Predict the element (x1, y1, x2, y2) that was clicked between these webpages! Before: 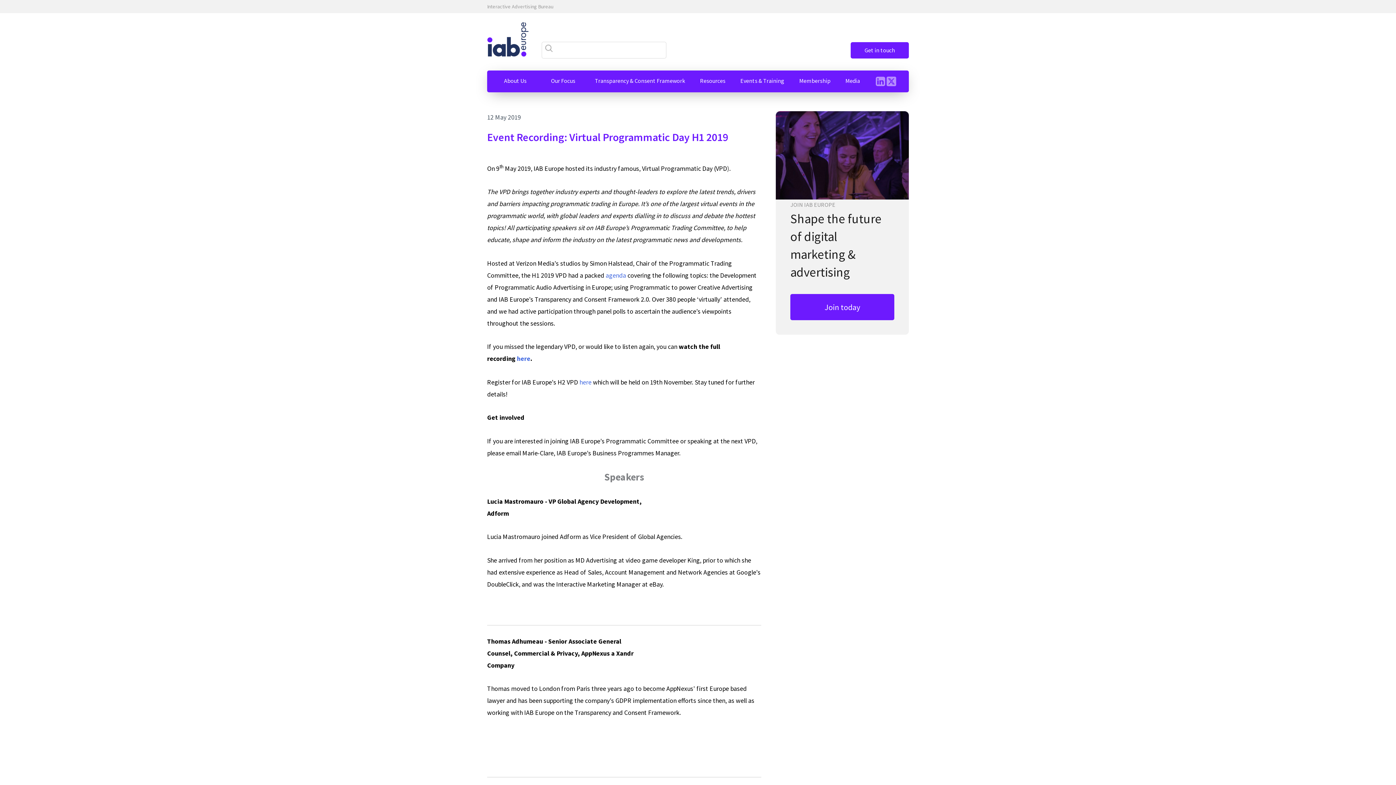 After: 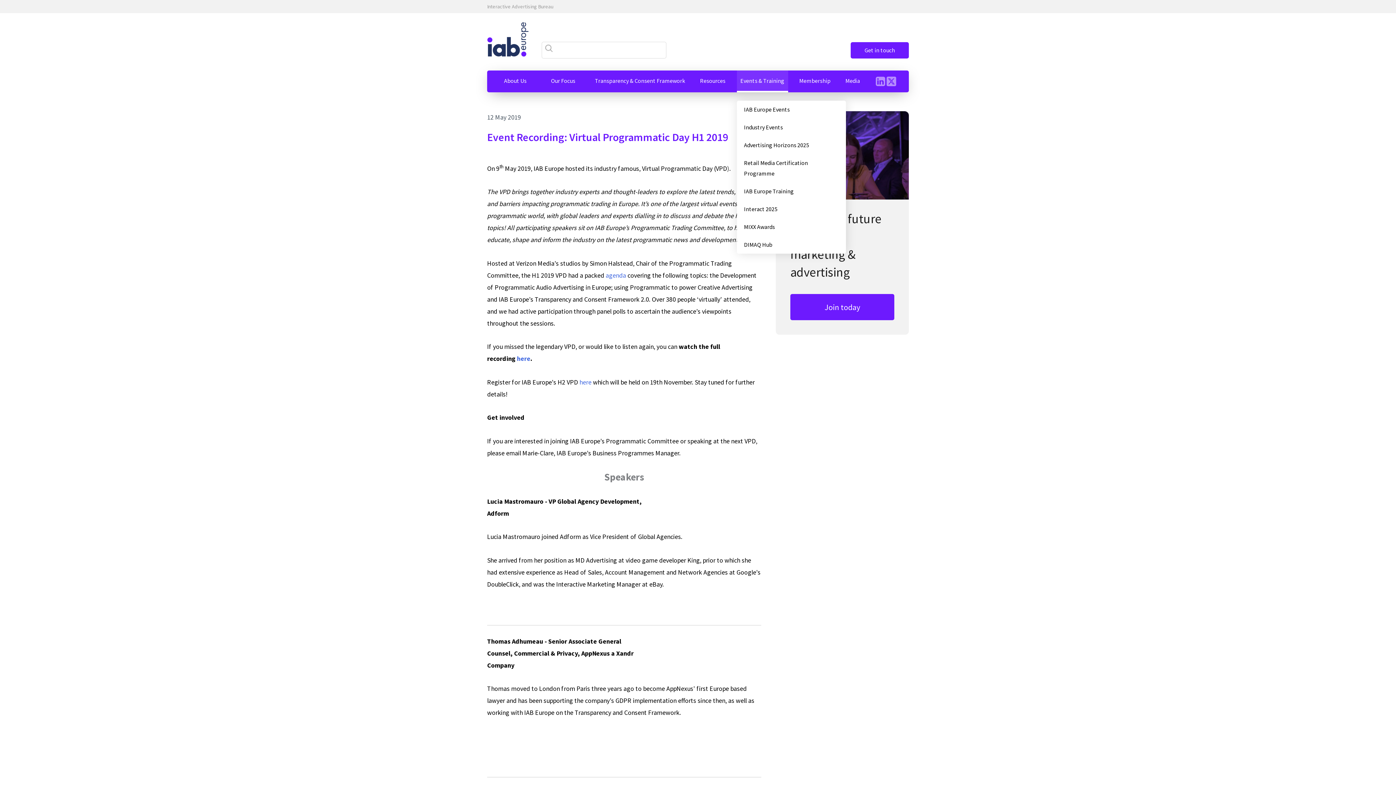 Action: bbox: (736, 73, 788, 87) label: Events & Training